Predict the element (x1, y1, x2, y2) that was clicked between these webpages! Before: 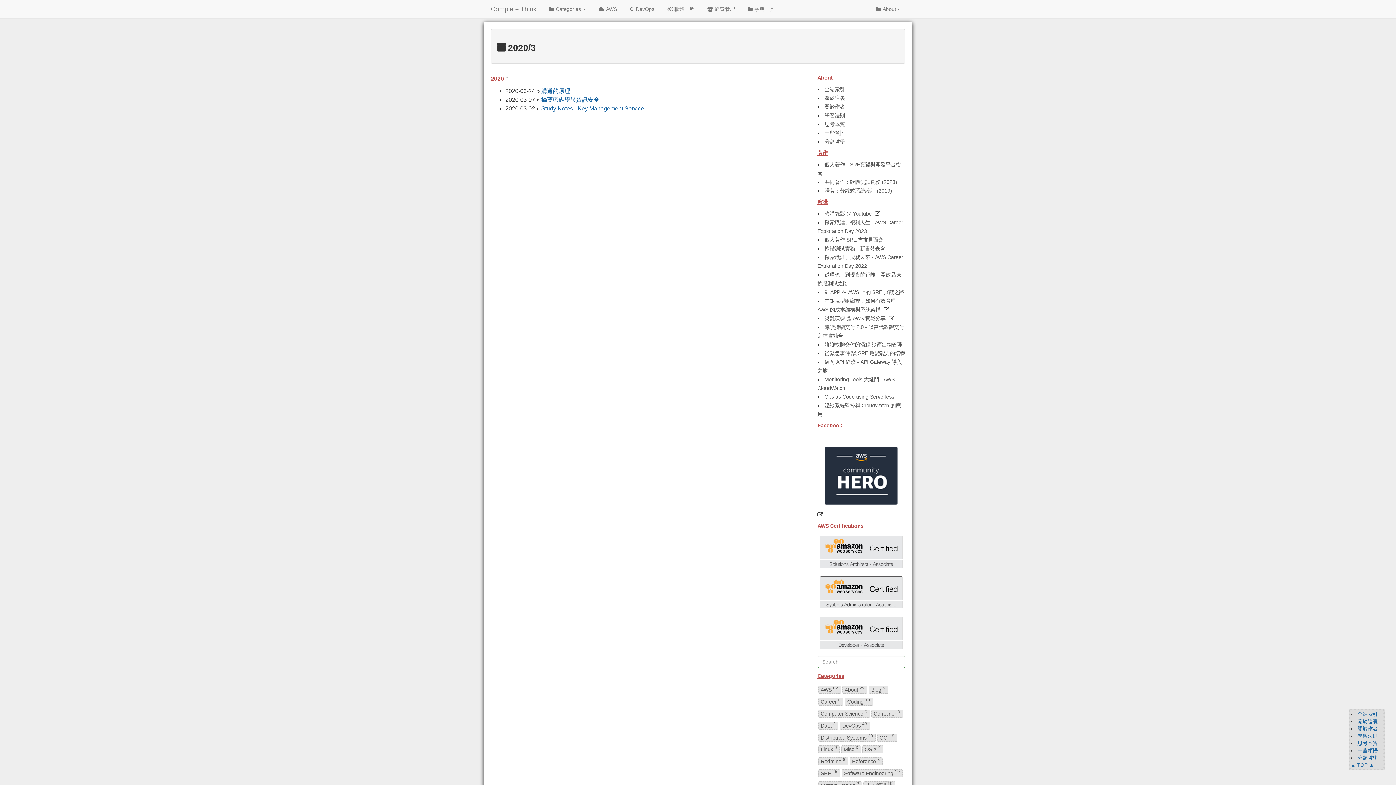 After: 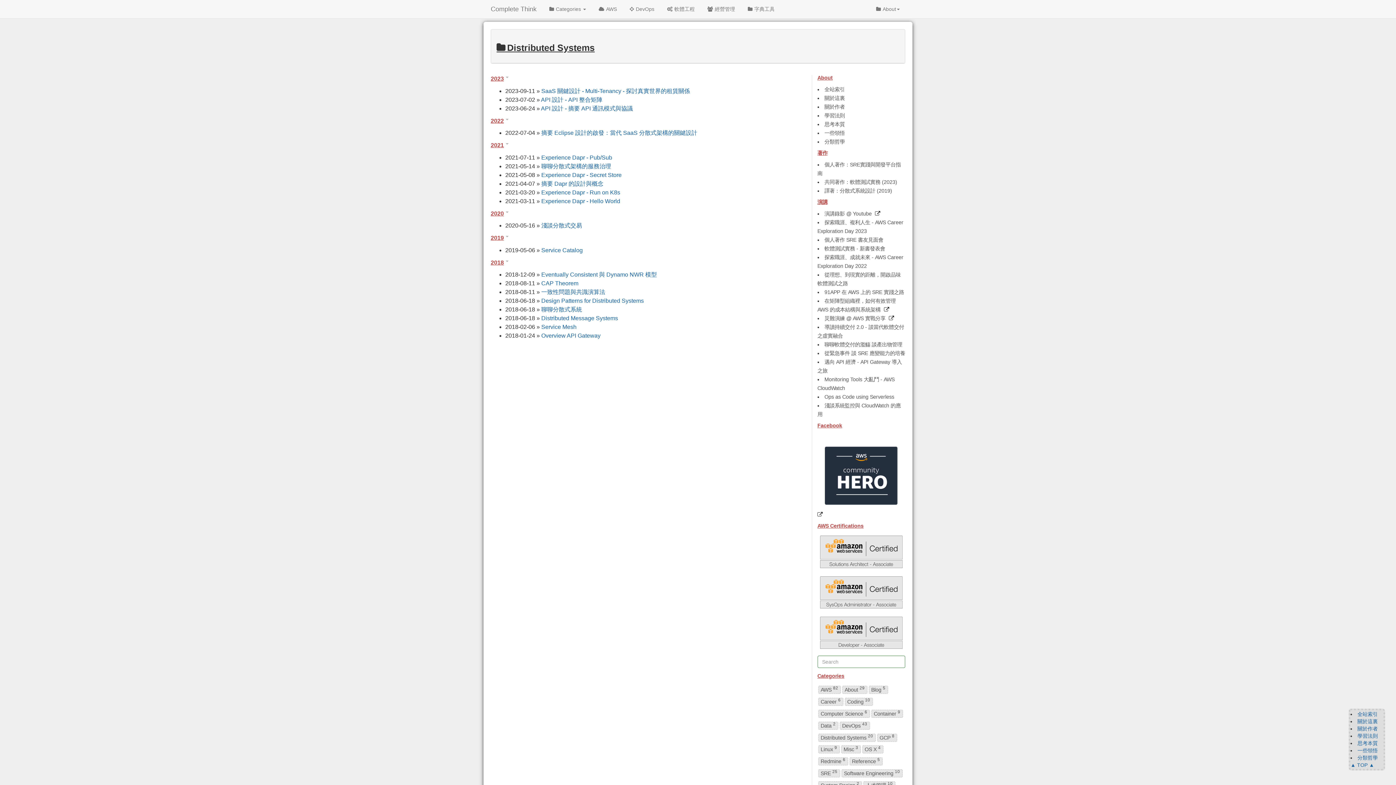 Action: bbox: (818, 734, 875, 742) label: Distributed Systems 20